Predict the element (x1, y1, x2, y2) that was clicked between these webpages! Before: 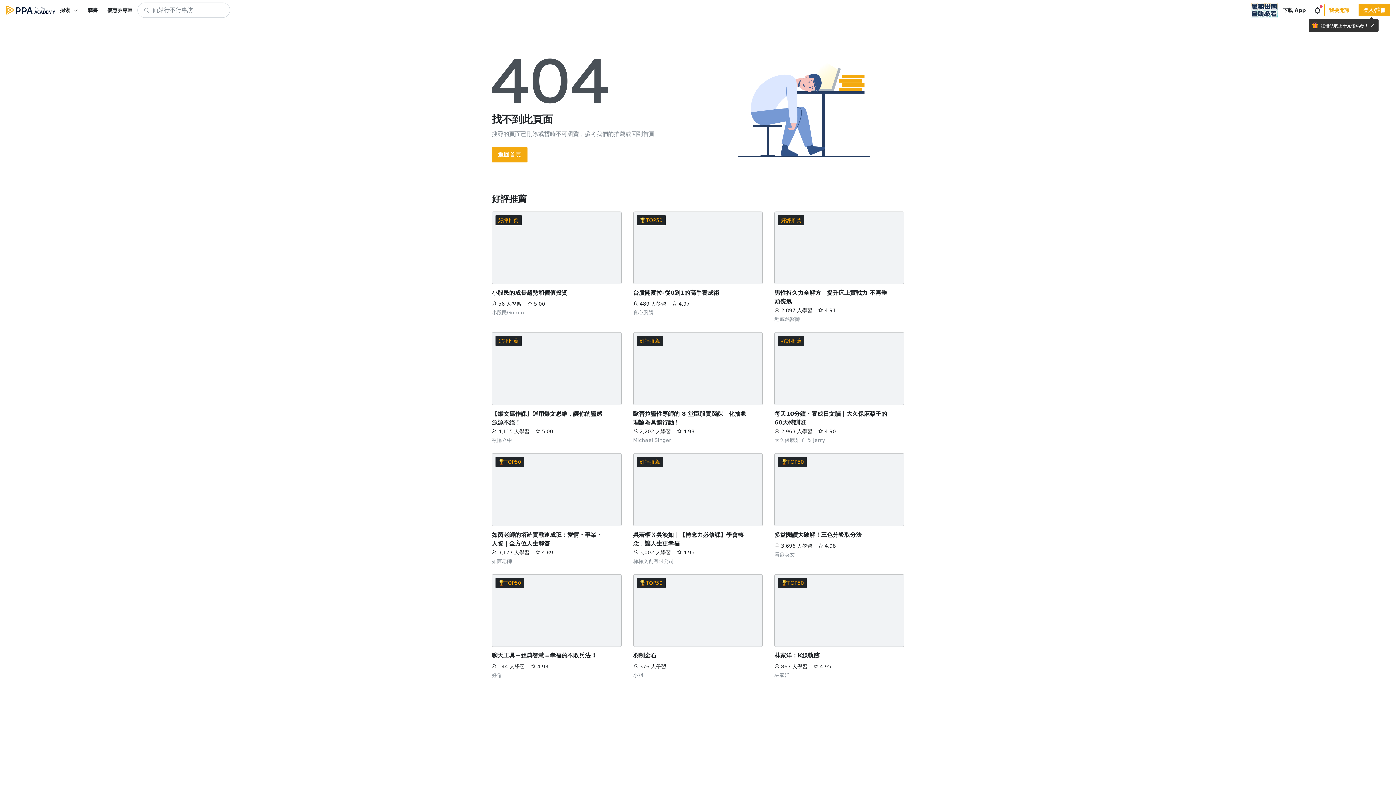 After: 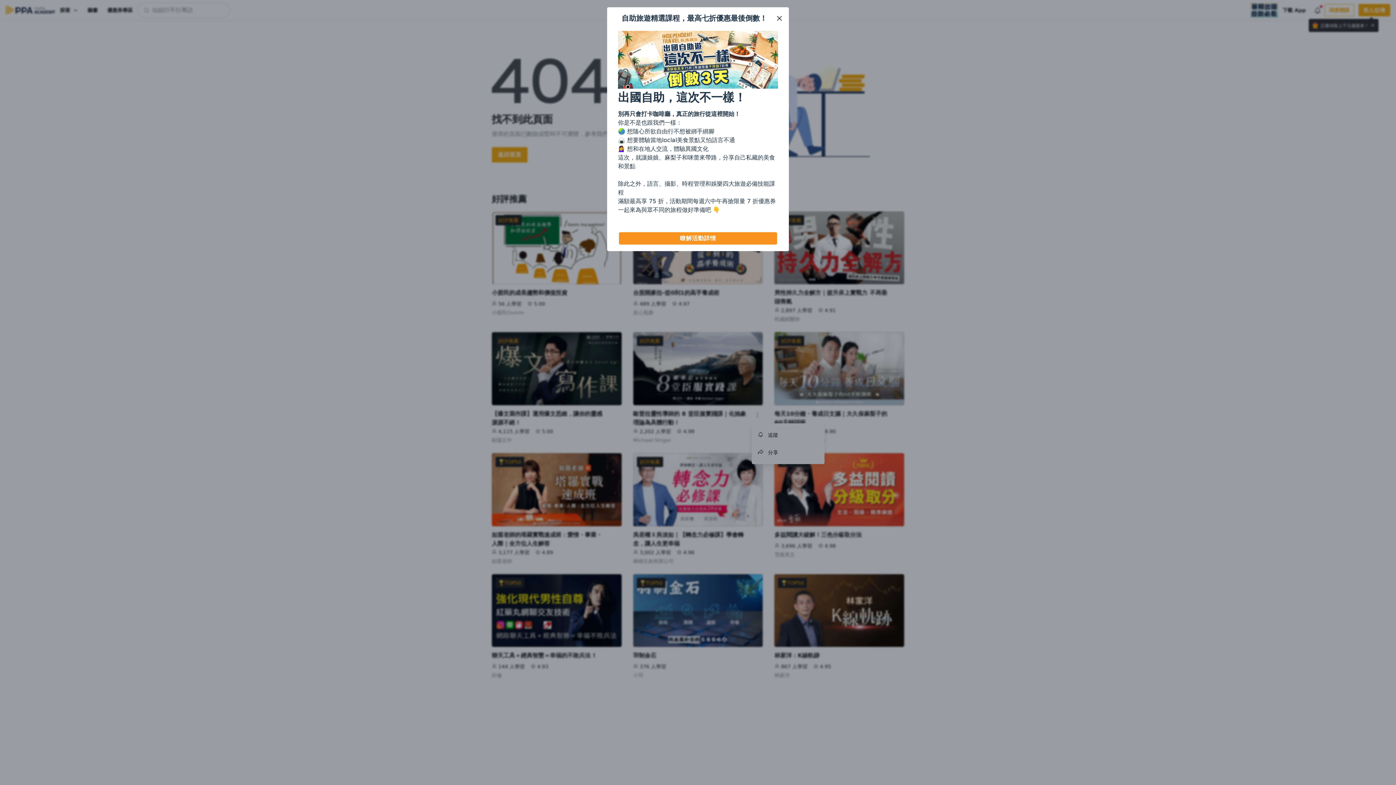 Action: bbox: (752, 409, 763, 420)